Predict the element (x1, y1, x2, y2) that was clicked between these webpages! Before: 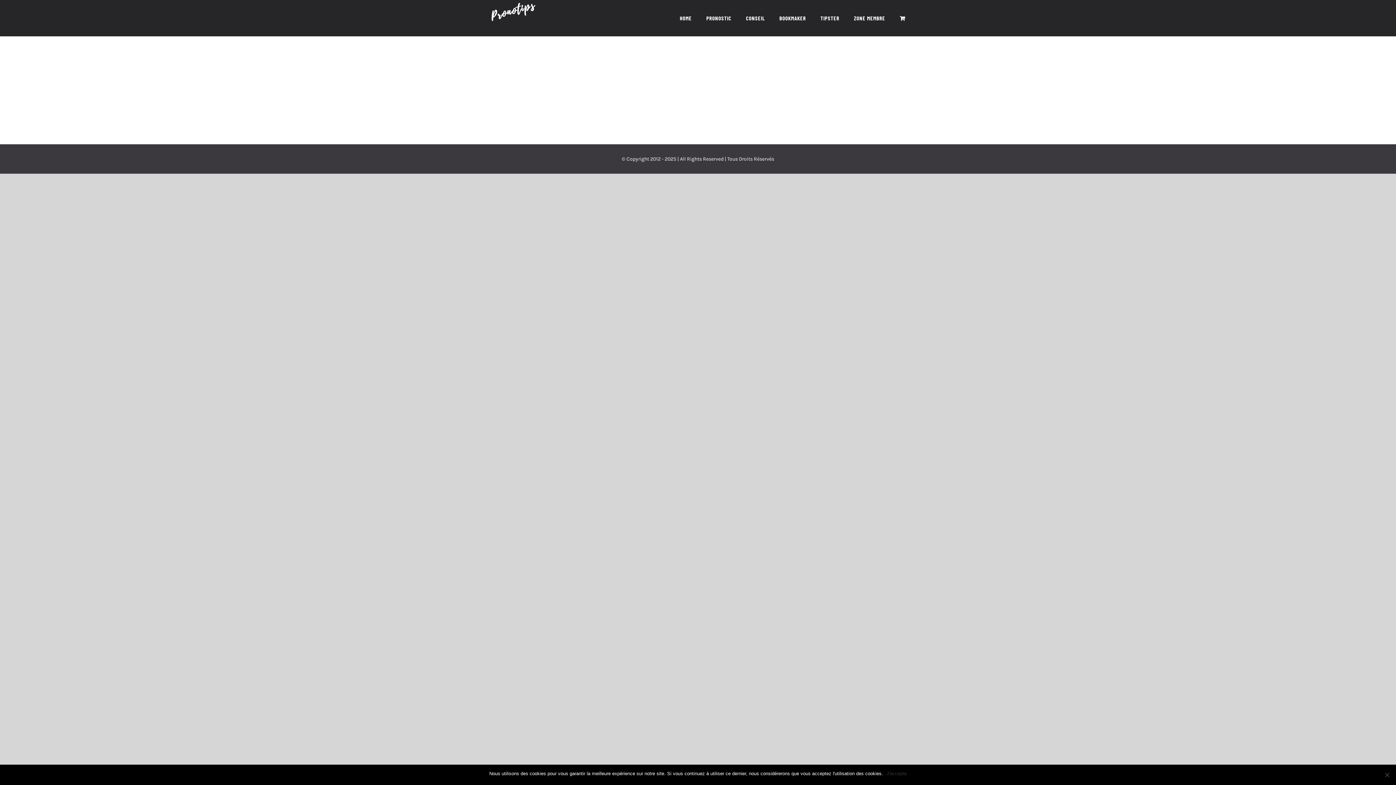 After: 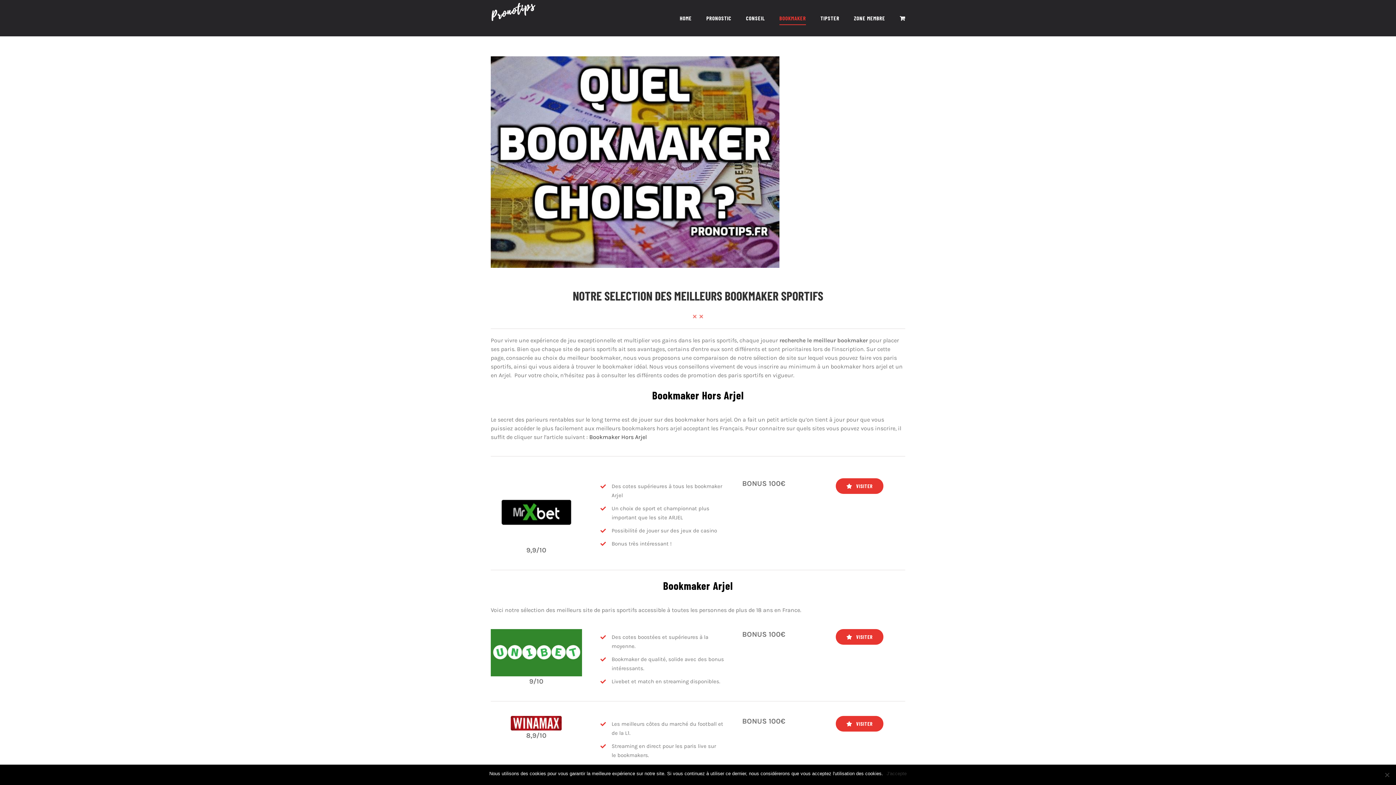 Action: label: BOOKMAKER bbox: (779, 0, 806, 36)